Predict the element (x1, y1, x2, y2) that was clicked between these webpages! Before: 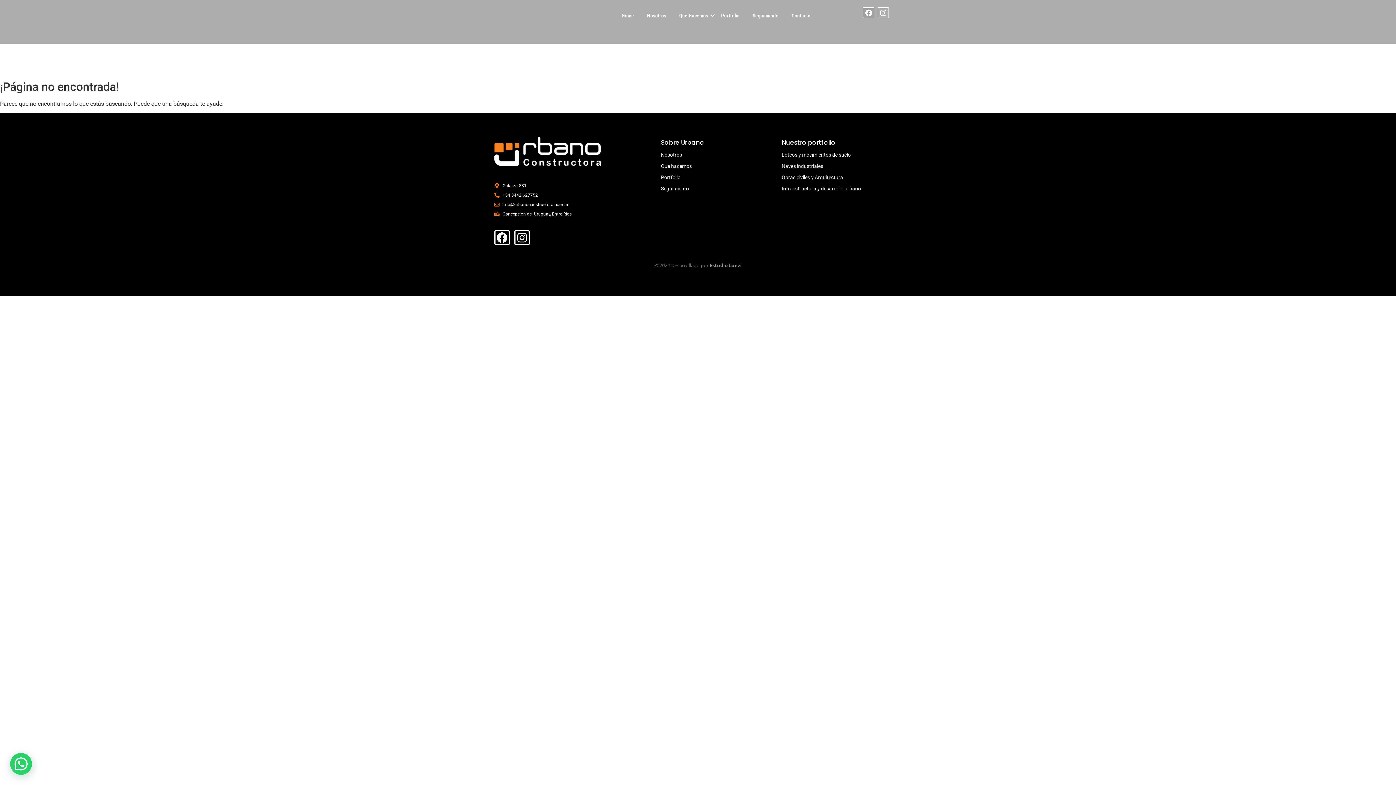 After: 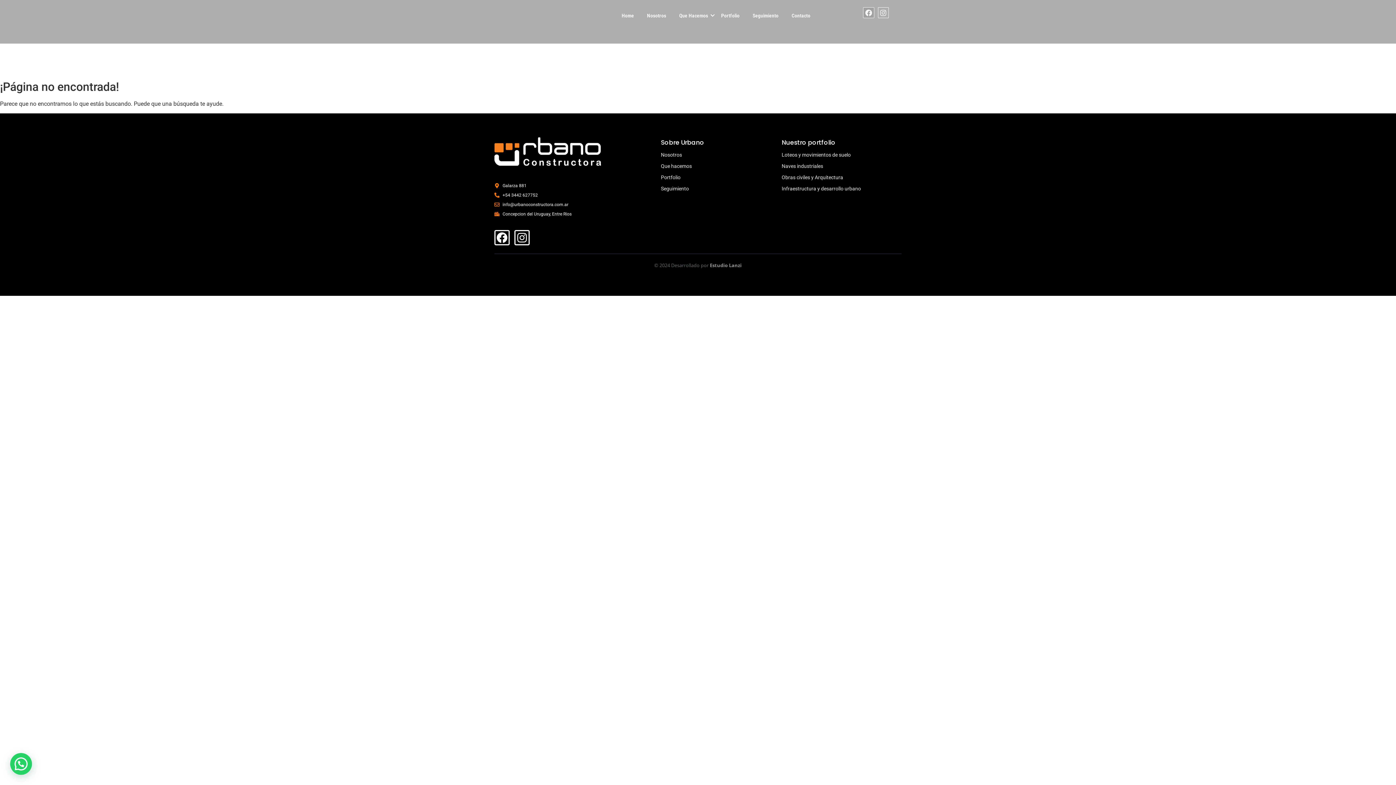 Action: bbox: (863, 7, 874, 18) label: Facebook